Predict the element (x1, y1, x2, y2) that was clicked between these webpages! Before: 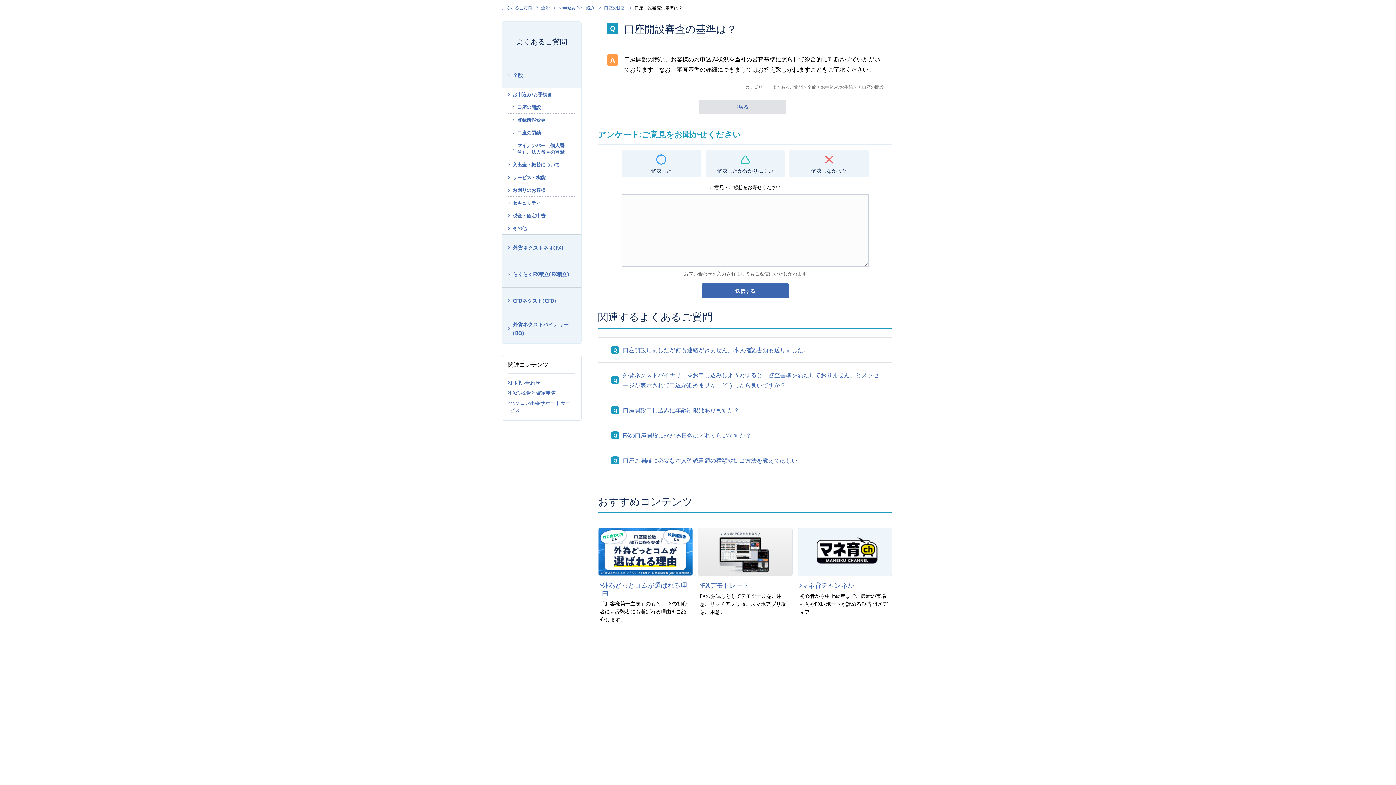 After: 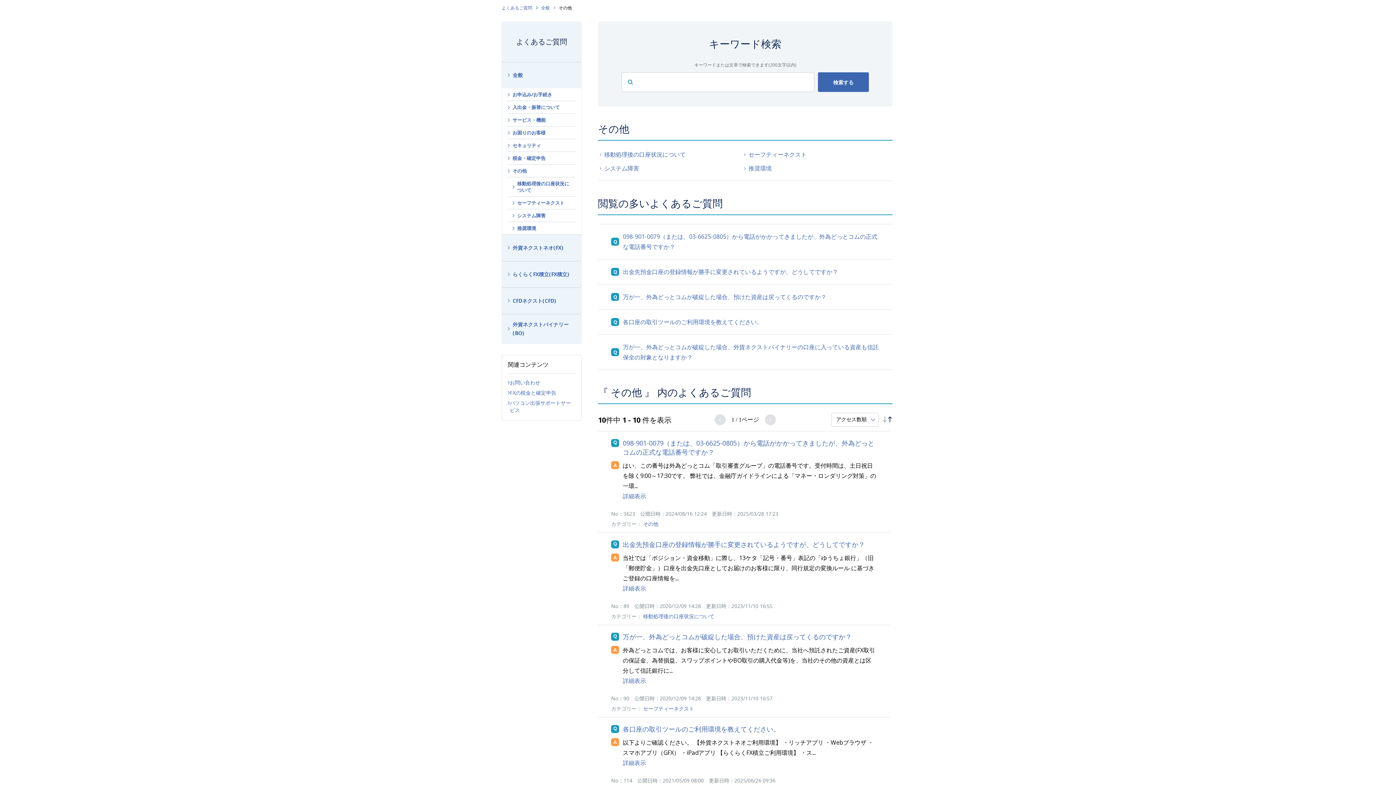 Action: label: その他 bbox: (508, 222, 573, 234)